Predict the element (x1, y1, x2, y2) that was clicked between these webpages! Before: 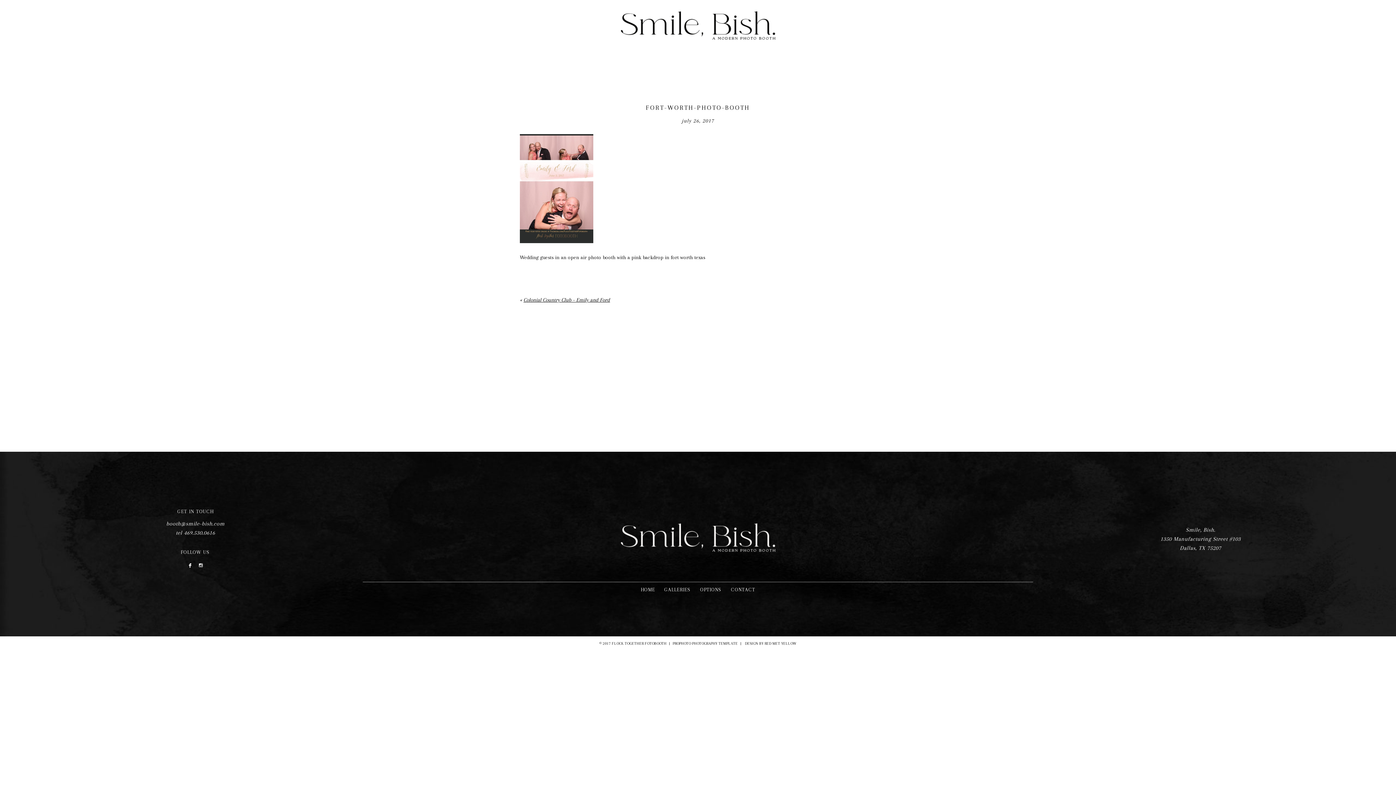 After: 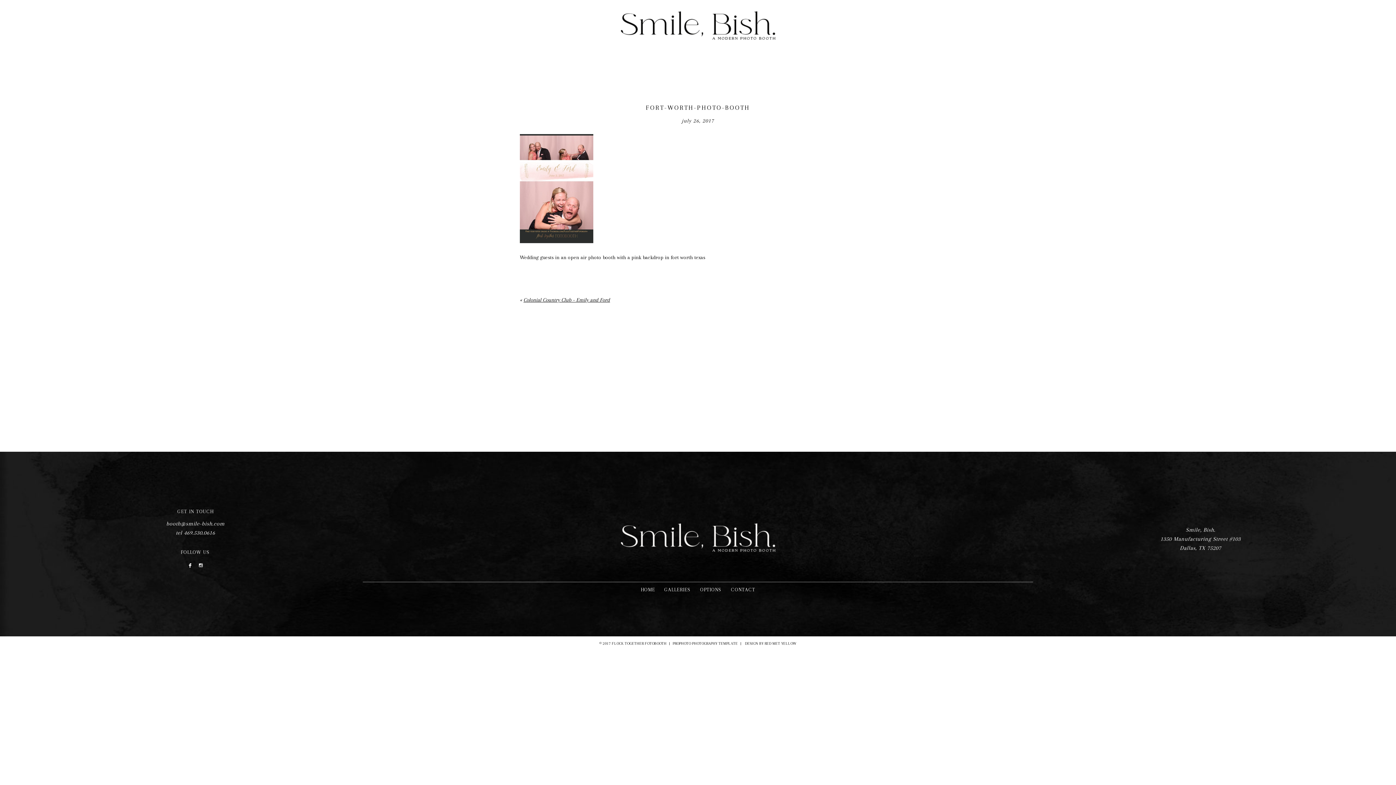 Action: label: I bbox: (195, 560, 206, 571)